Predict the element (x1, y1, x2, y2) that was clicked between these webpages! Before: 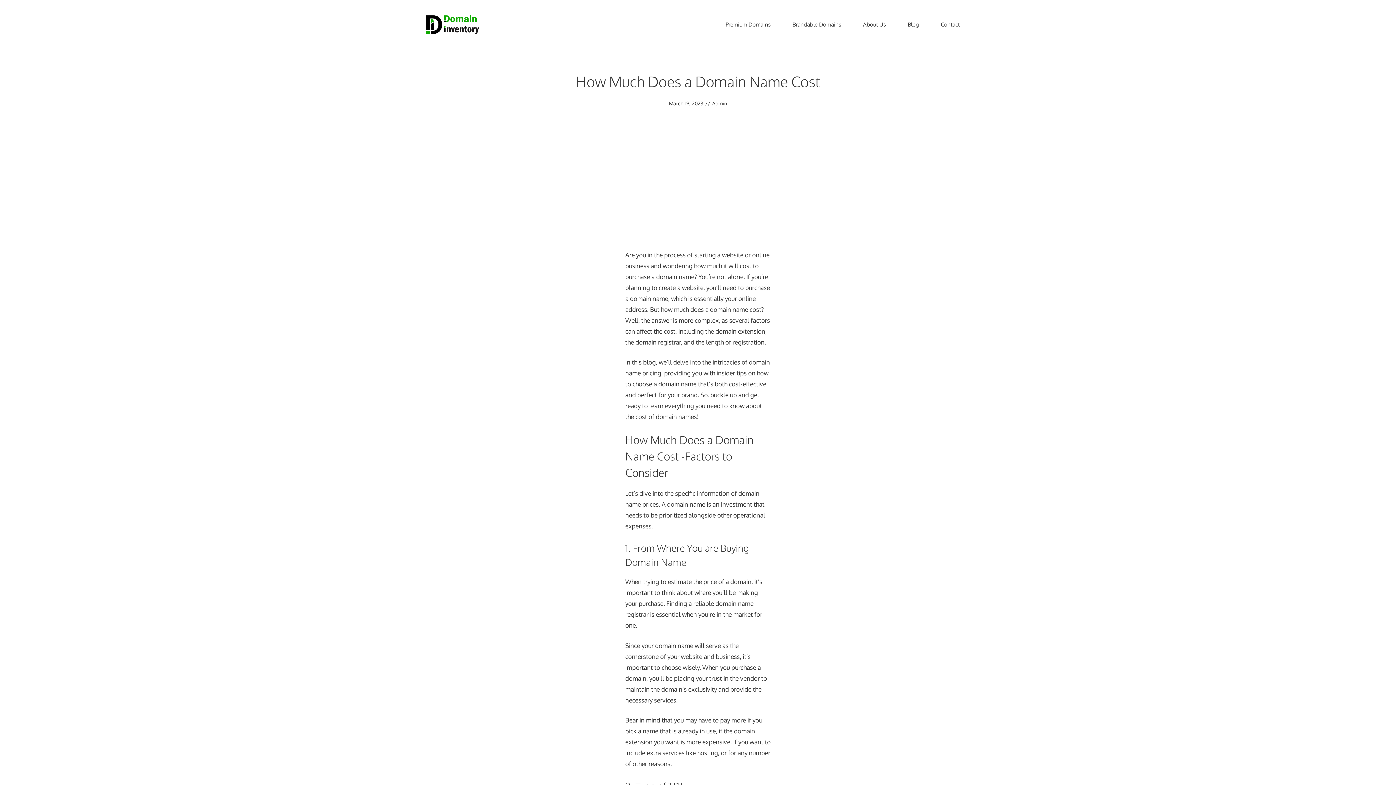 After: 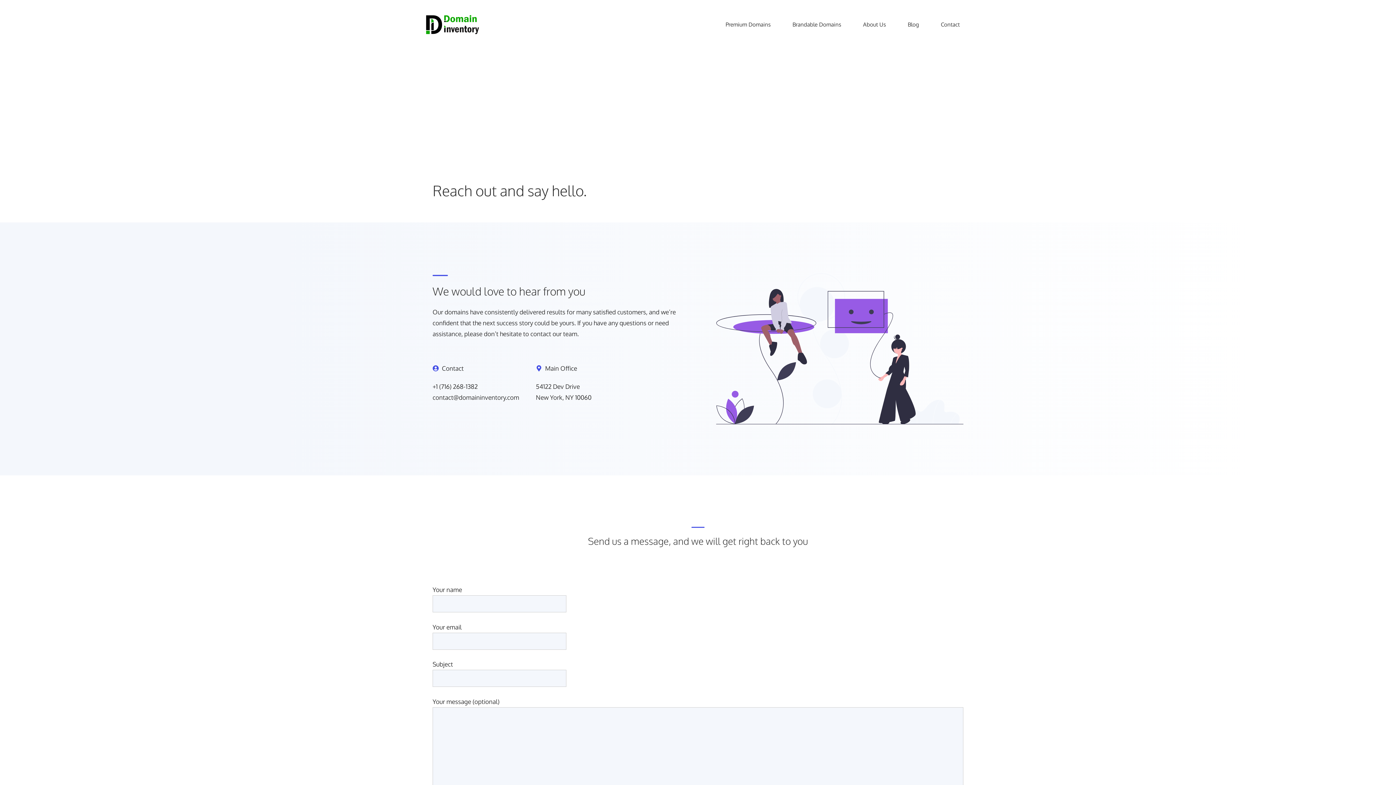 Action: bbox: (930, 17, 970, 31) label: Contact